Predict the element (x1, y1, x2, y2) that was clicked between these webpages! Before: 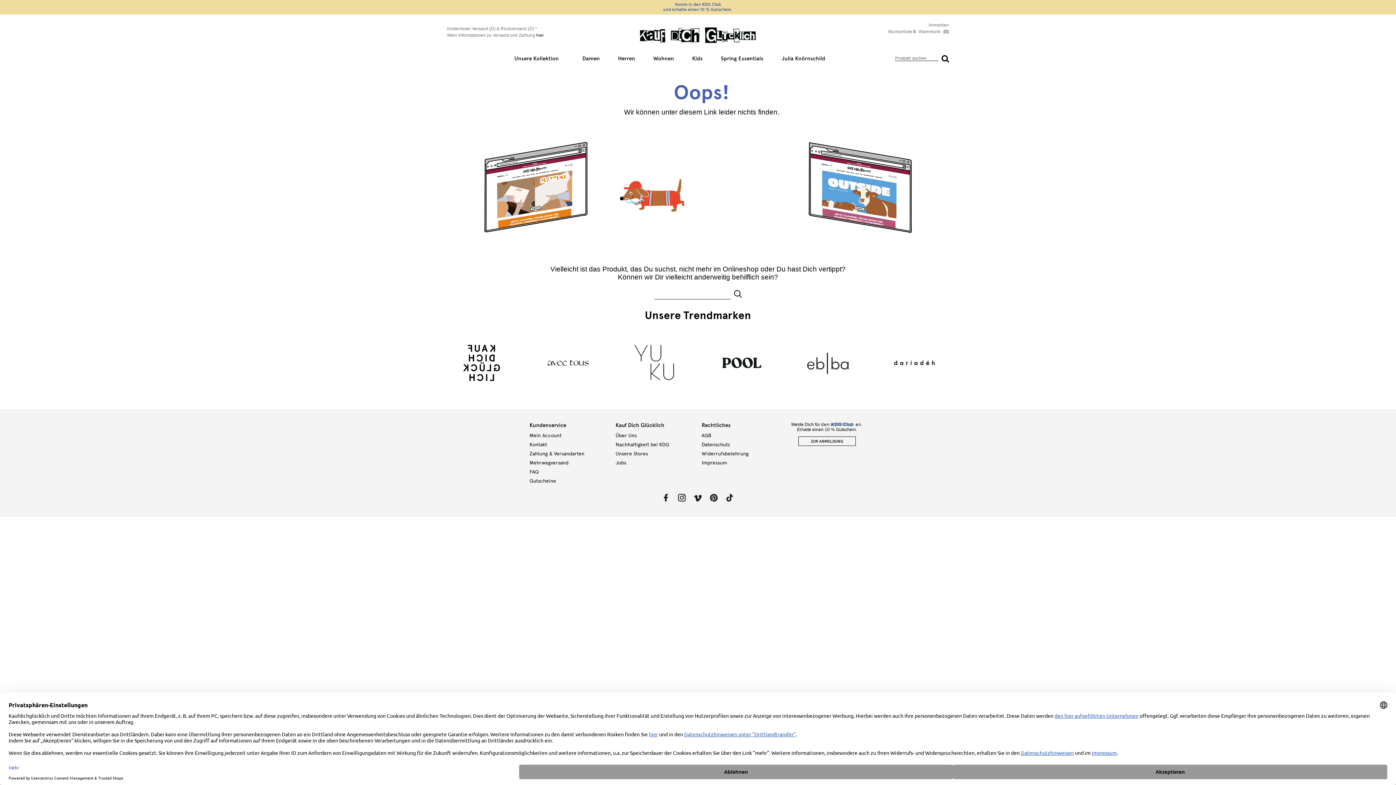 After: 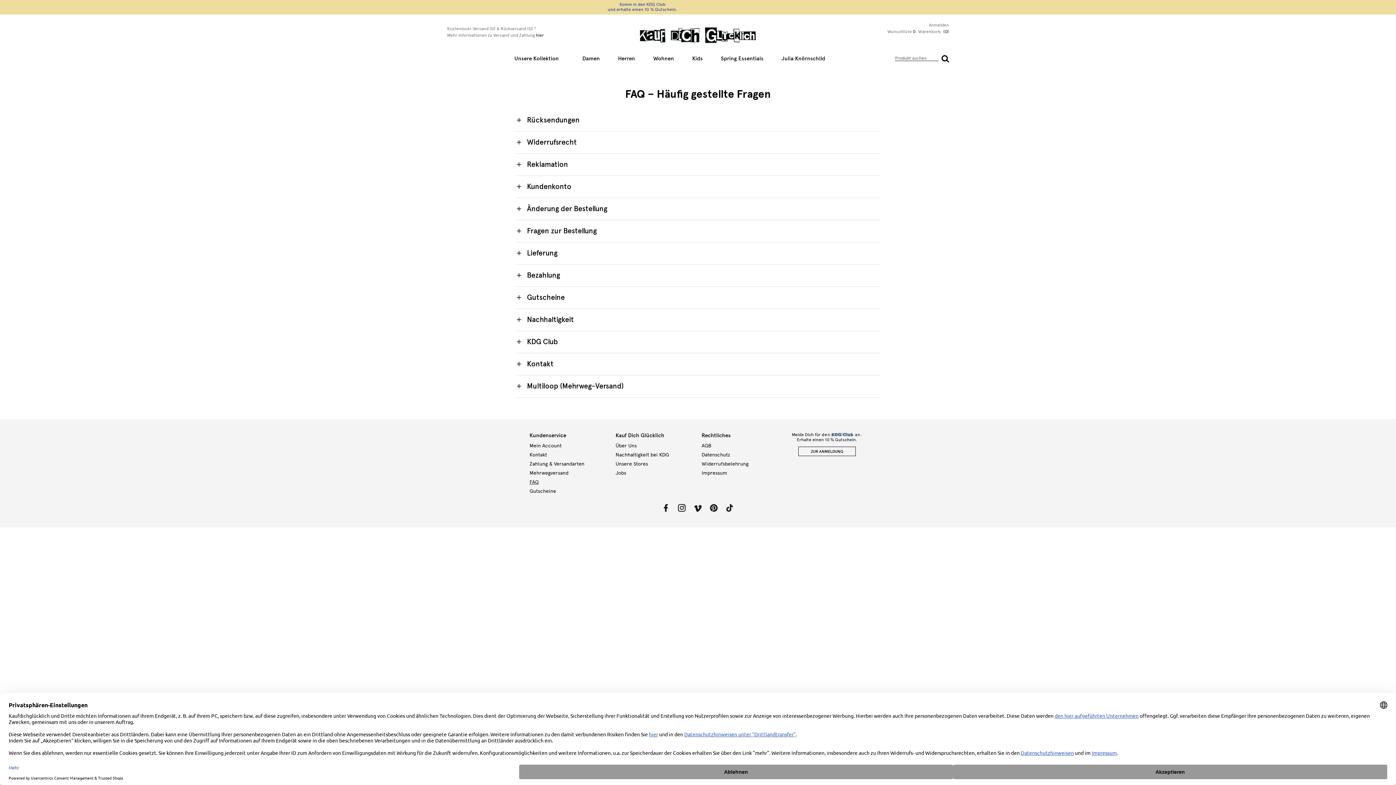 Action: label: FAQ bbox: (529, 468, 604, 475)